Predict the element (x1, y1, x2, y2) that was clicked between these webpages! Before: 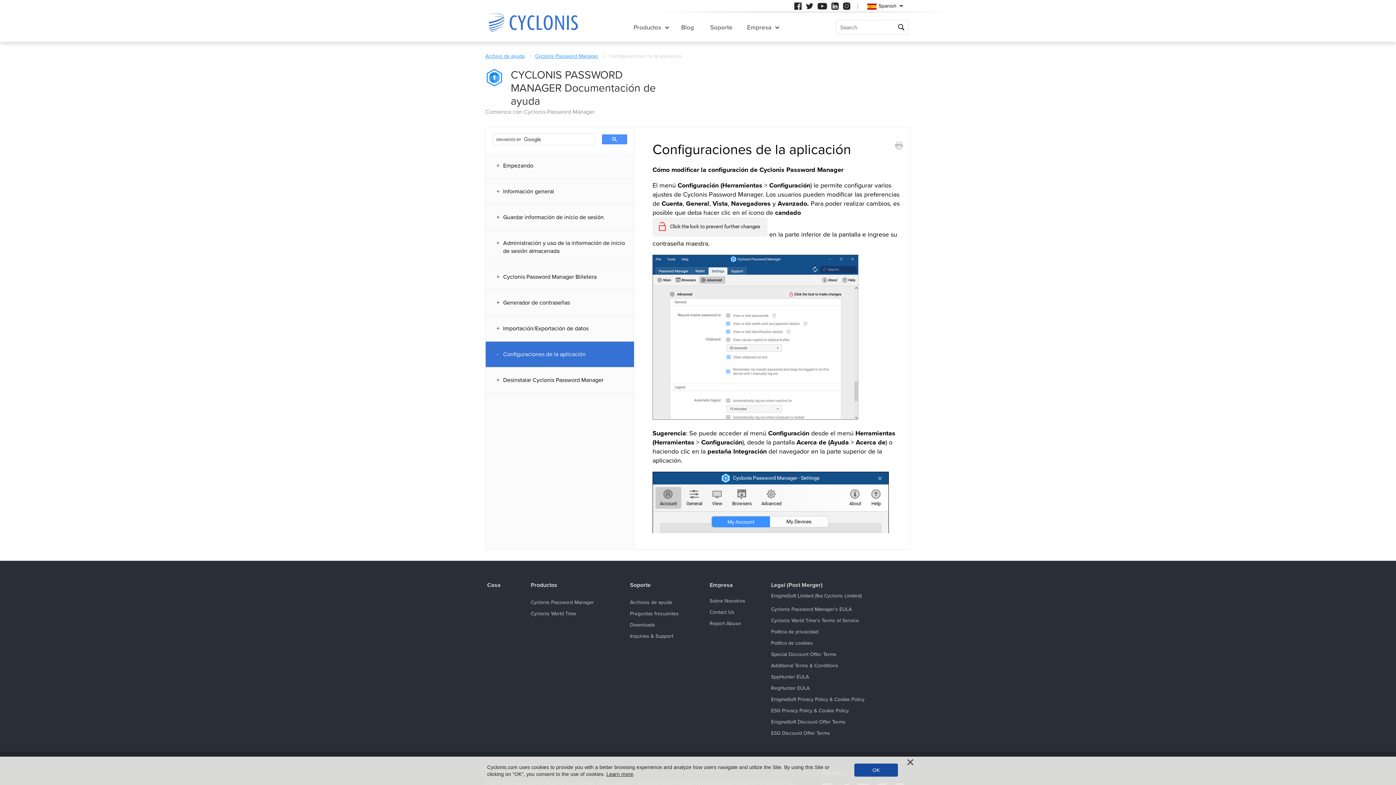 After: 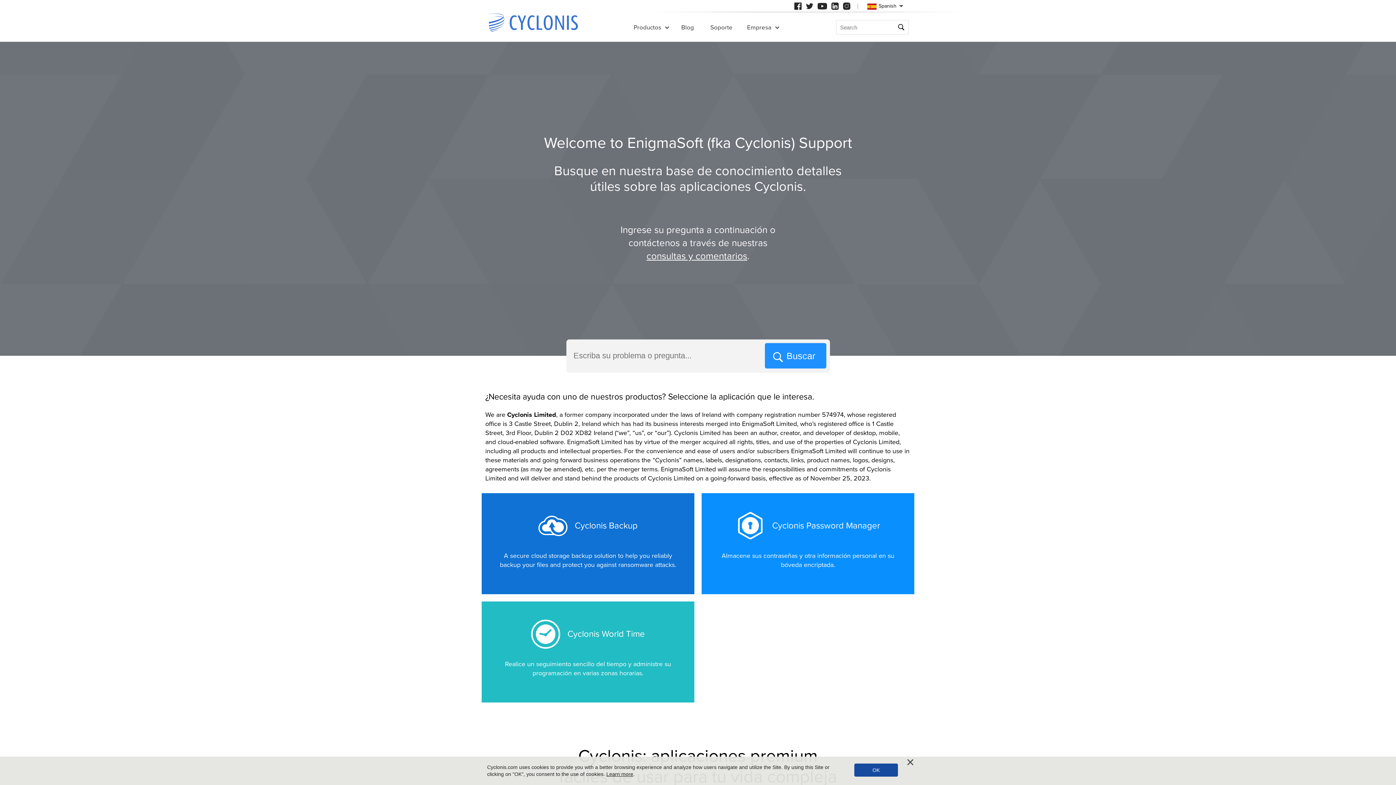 Action: bbox: (708, 12, 734, 41) label: Soporte